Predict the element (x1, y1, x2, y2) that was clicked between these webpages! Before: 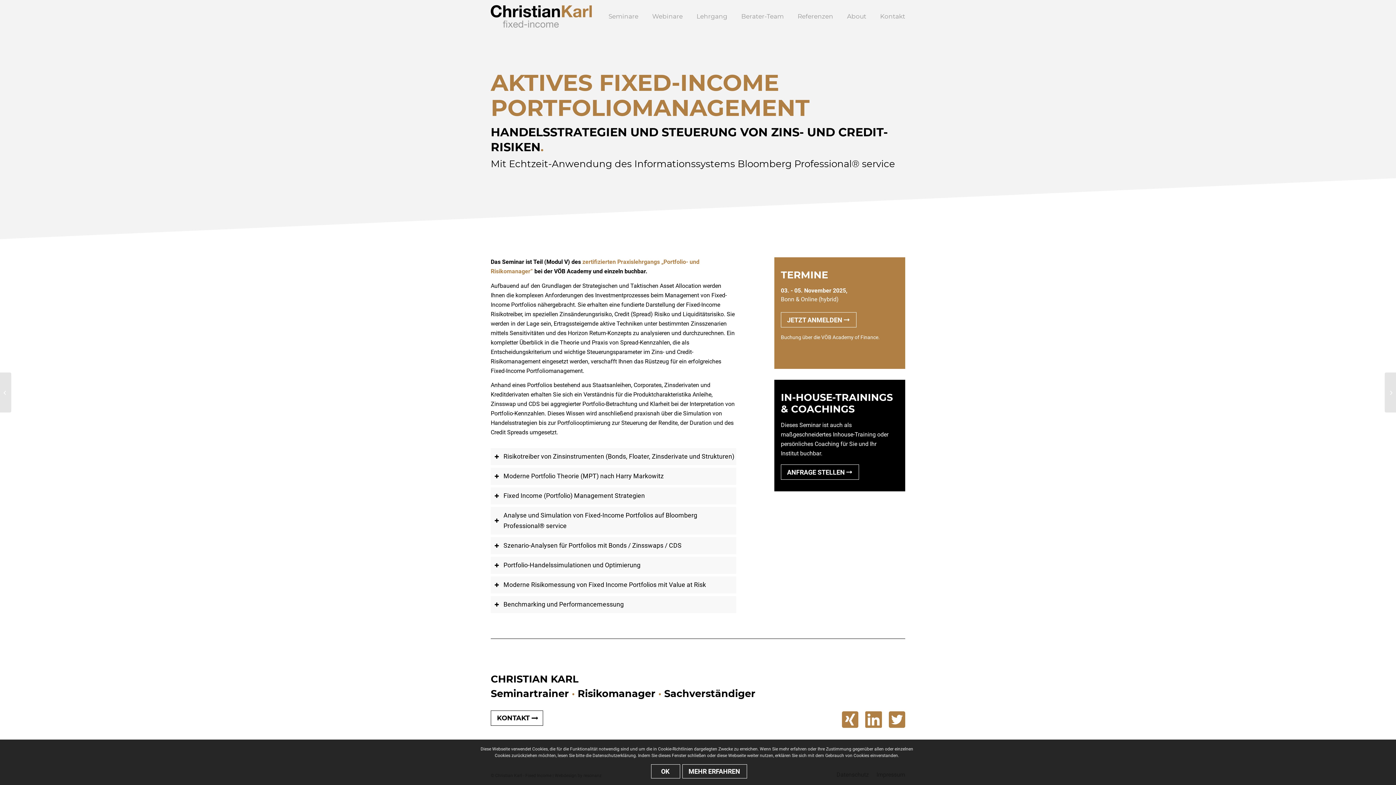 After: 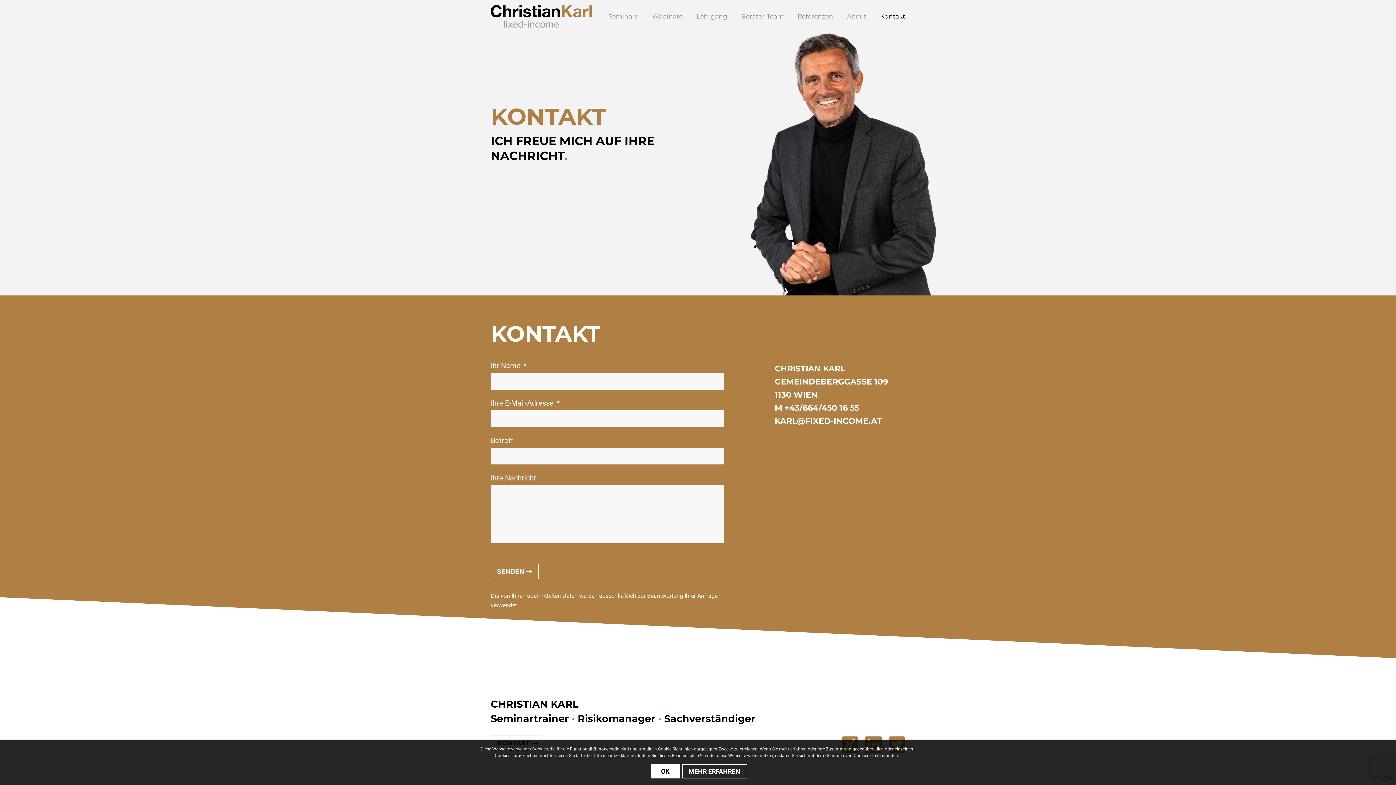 Action: label: Kontakt bbox: (873, 0, 905, 32)